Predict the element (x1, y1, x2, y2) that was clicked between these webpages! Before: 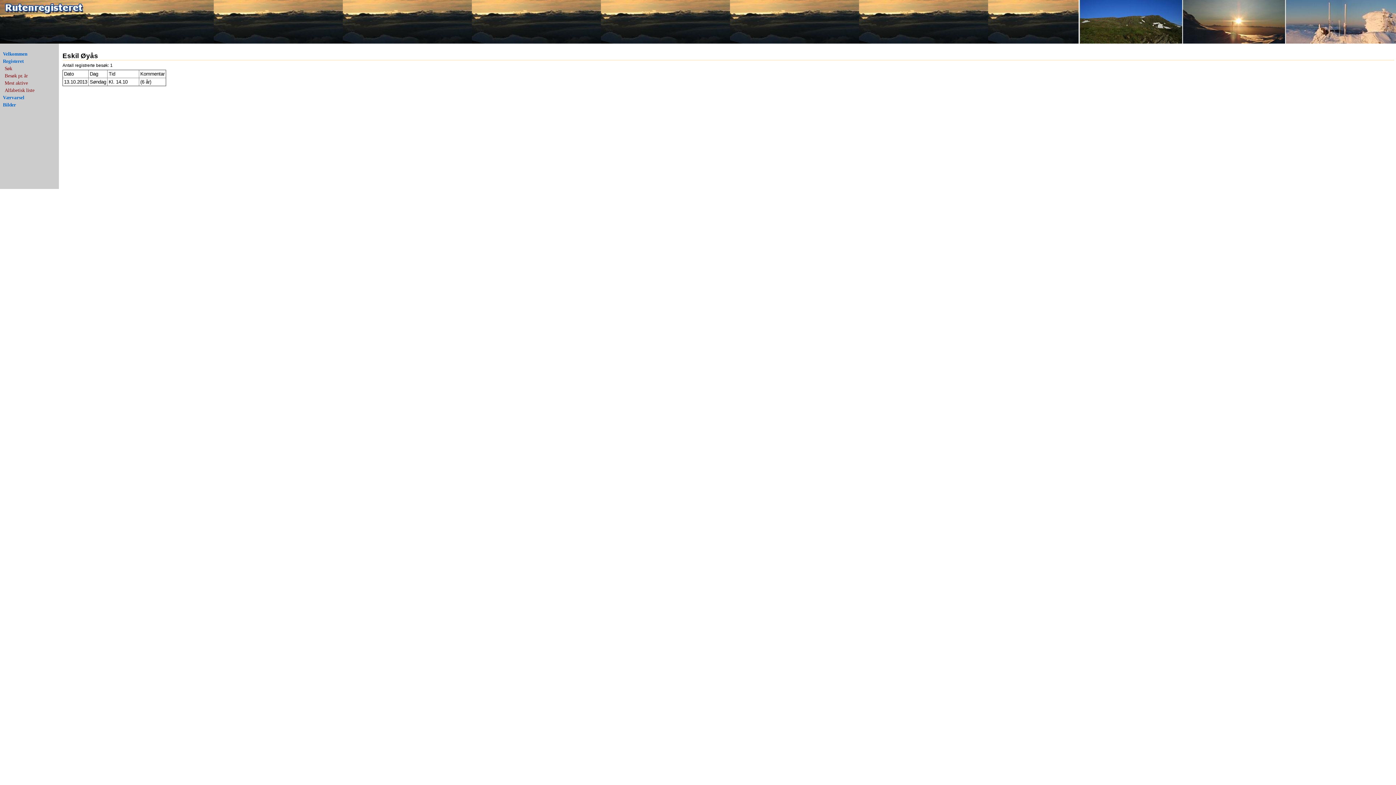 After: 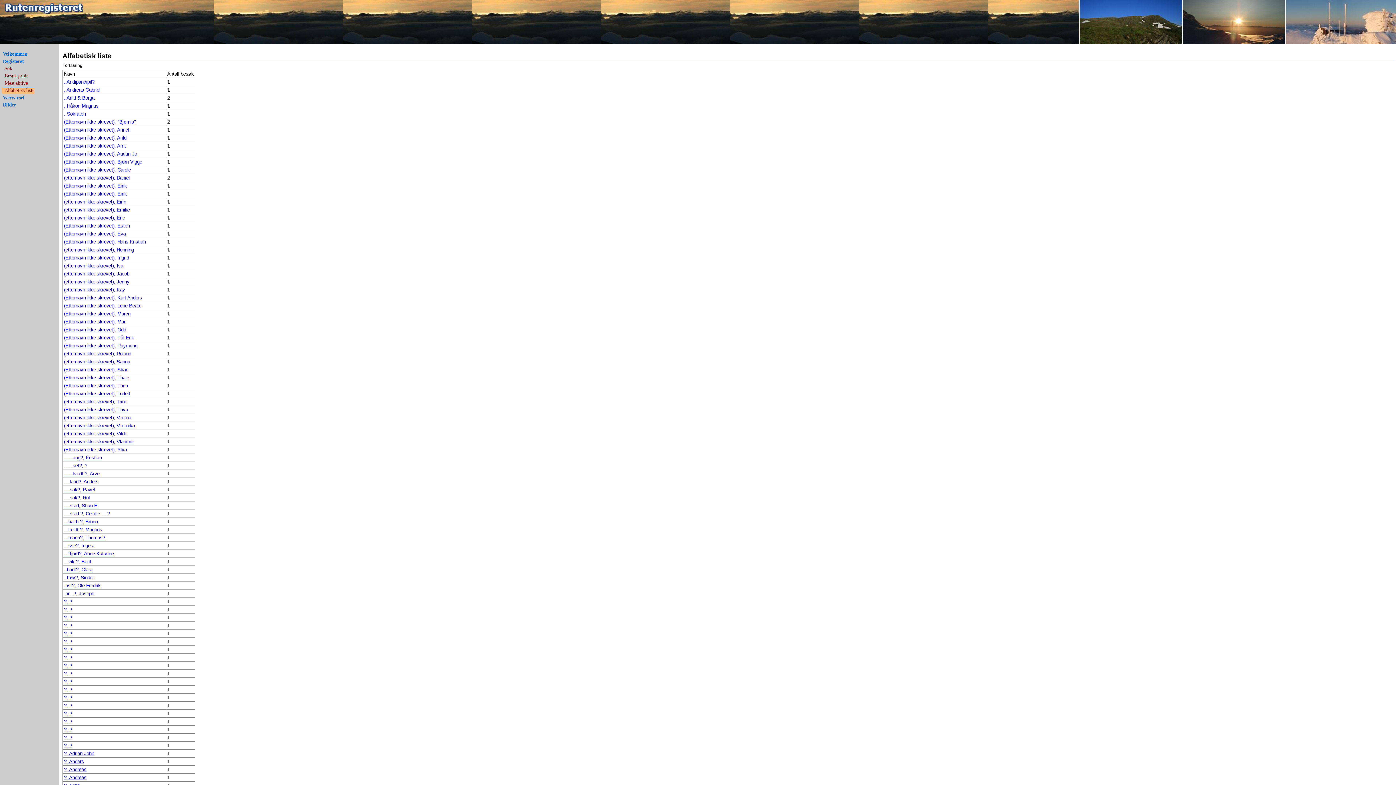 Action: label: Alfabetisk liste bbox: (1, 87, 34, 94)